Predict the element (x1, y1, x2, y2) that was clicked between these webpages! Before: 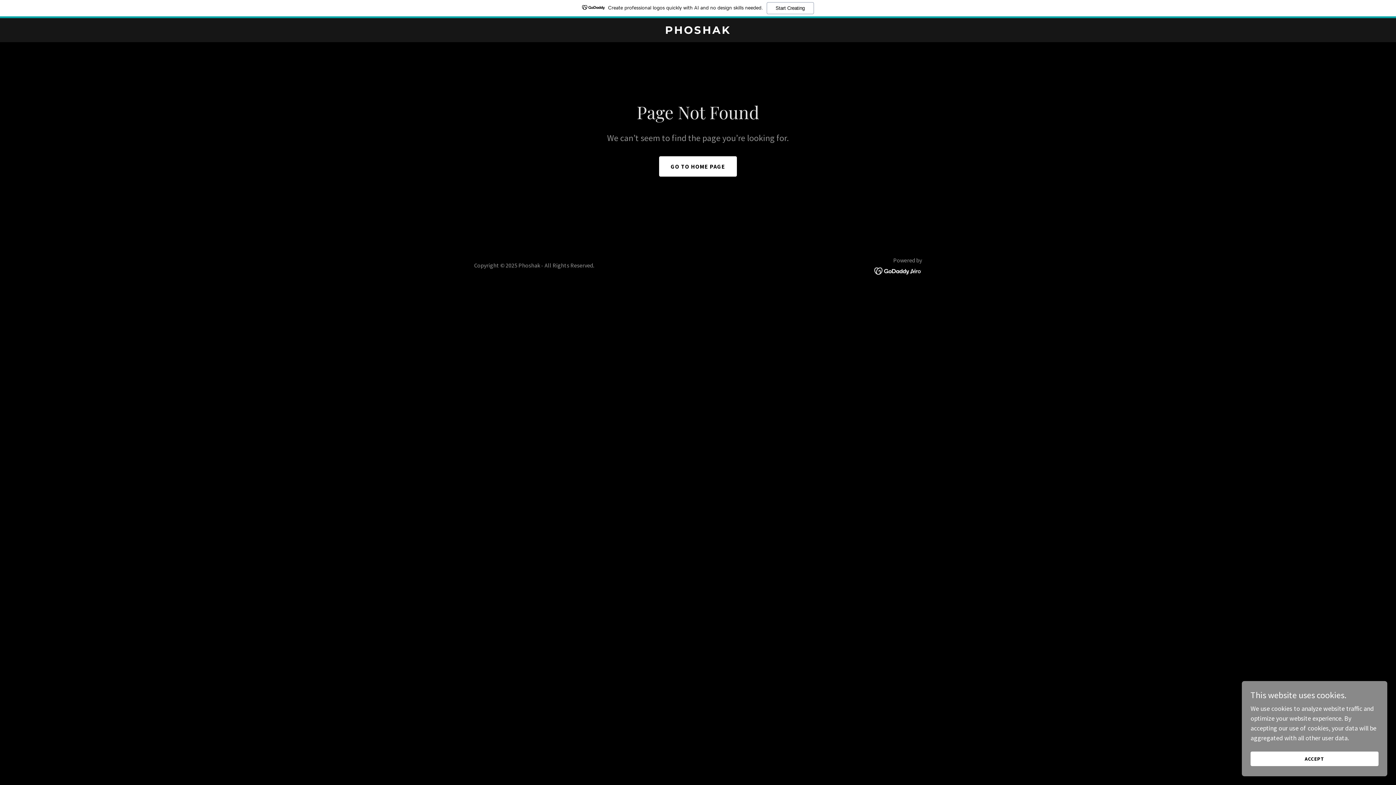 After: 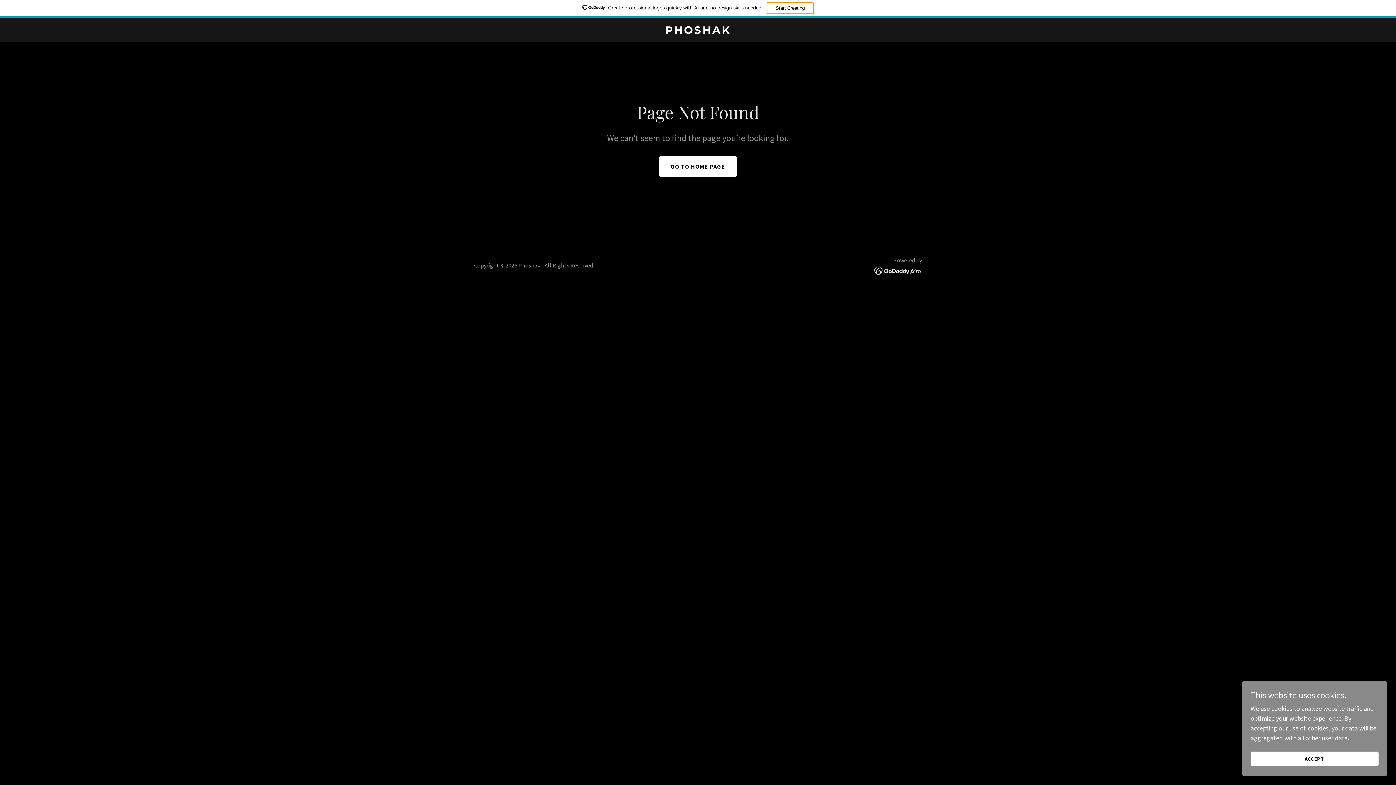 Action: label: Start Creating bbox: (766, 2, 814, 14)